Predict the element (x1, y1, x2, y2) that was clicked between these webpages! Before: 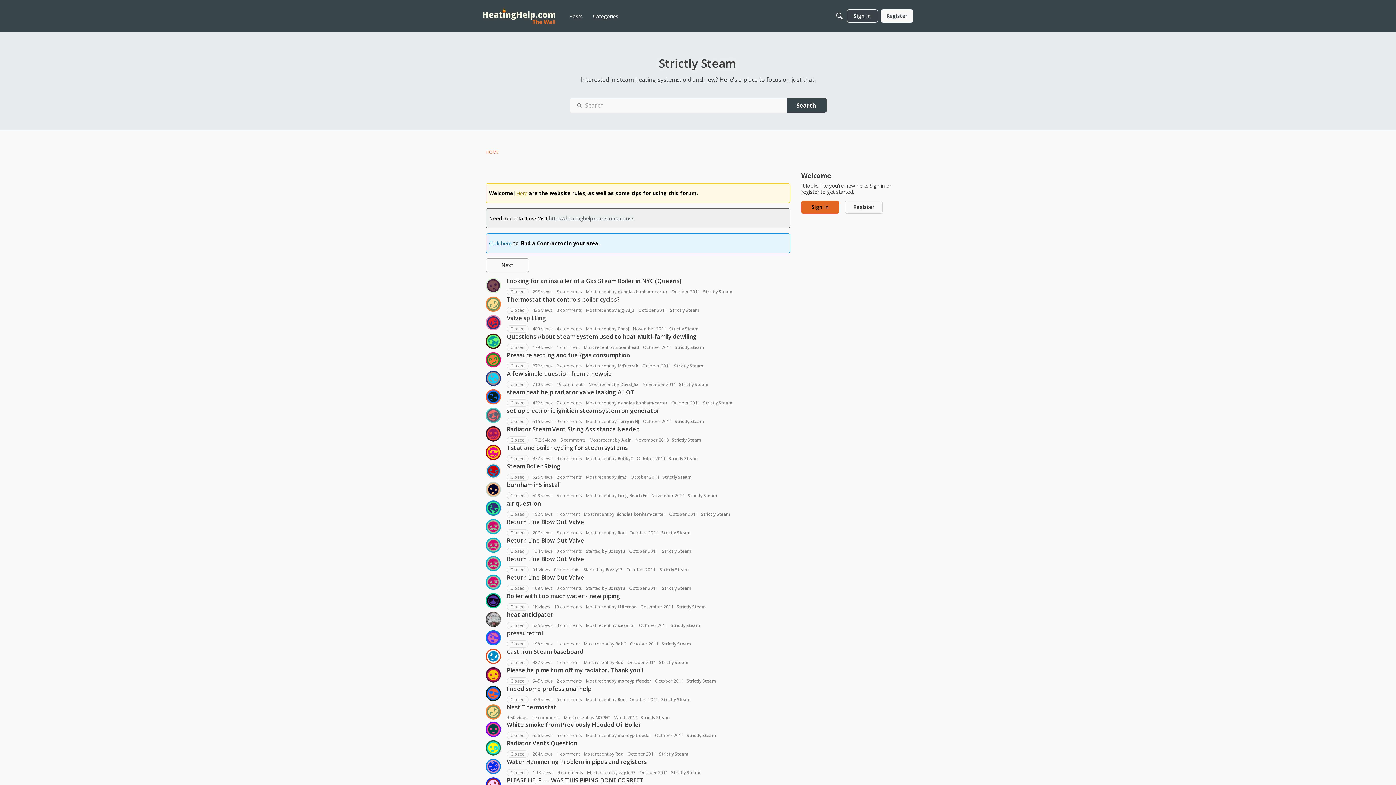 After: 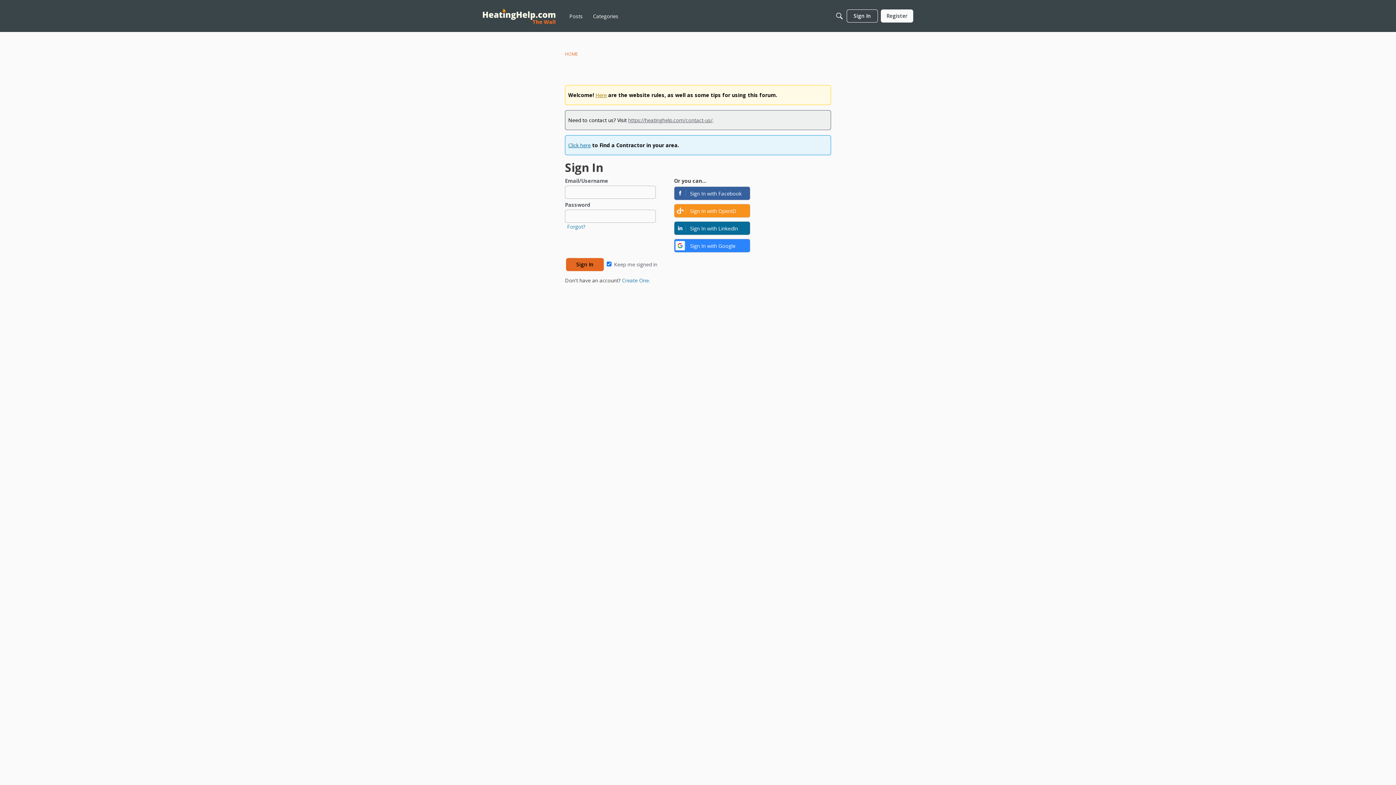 Action: label: User: "jeeeepster" bbox: (485, 482, 501, 497)